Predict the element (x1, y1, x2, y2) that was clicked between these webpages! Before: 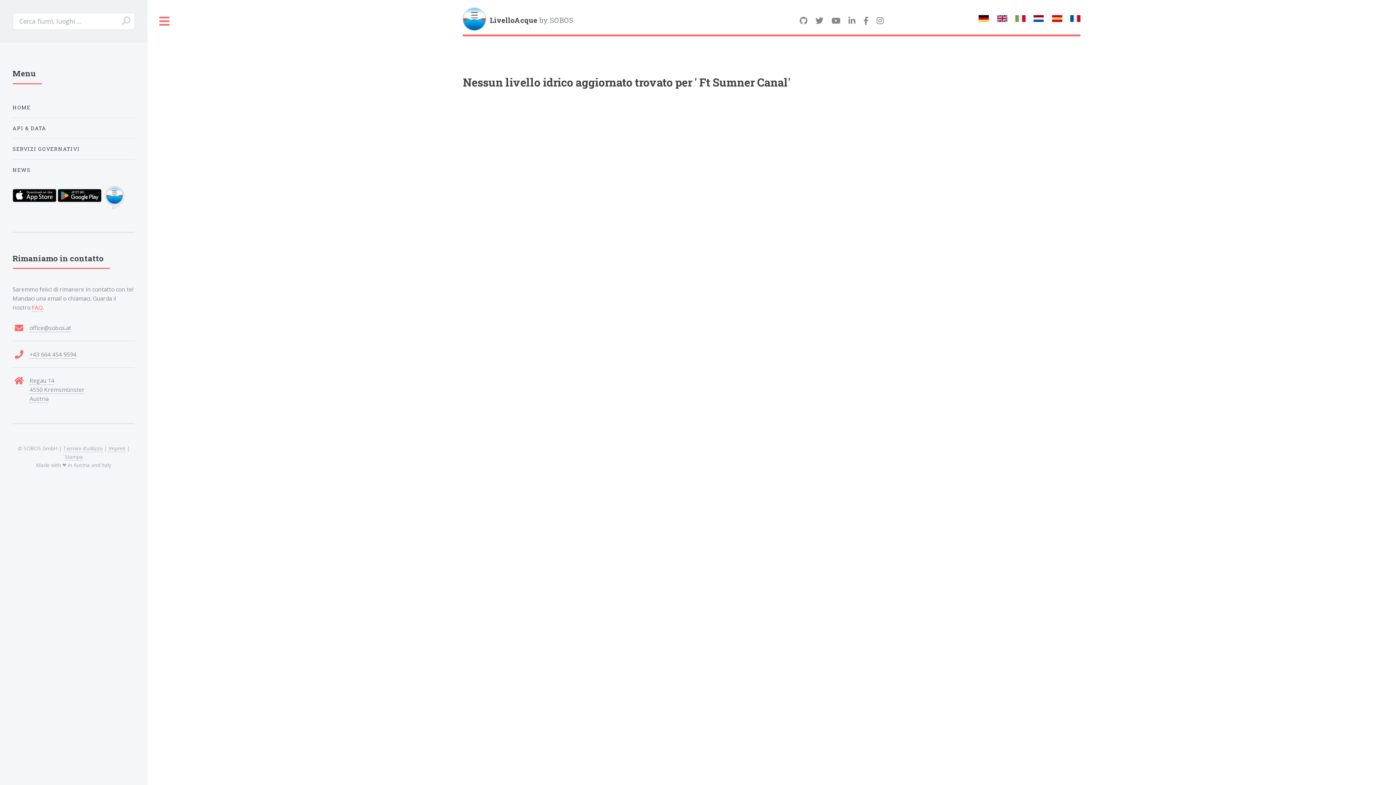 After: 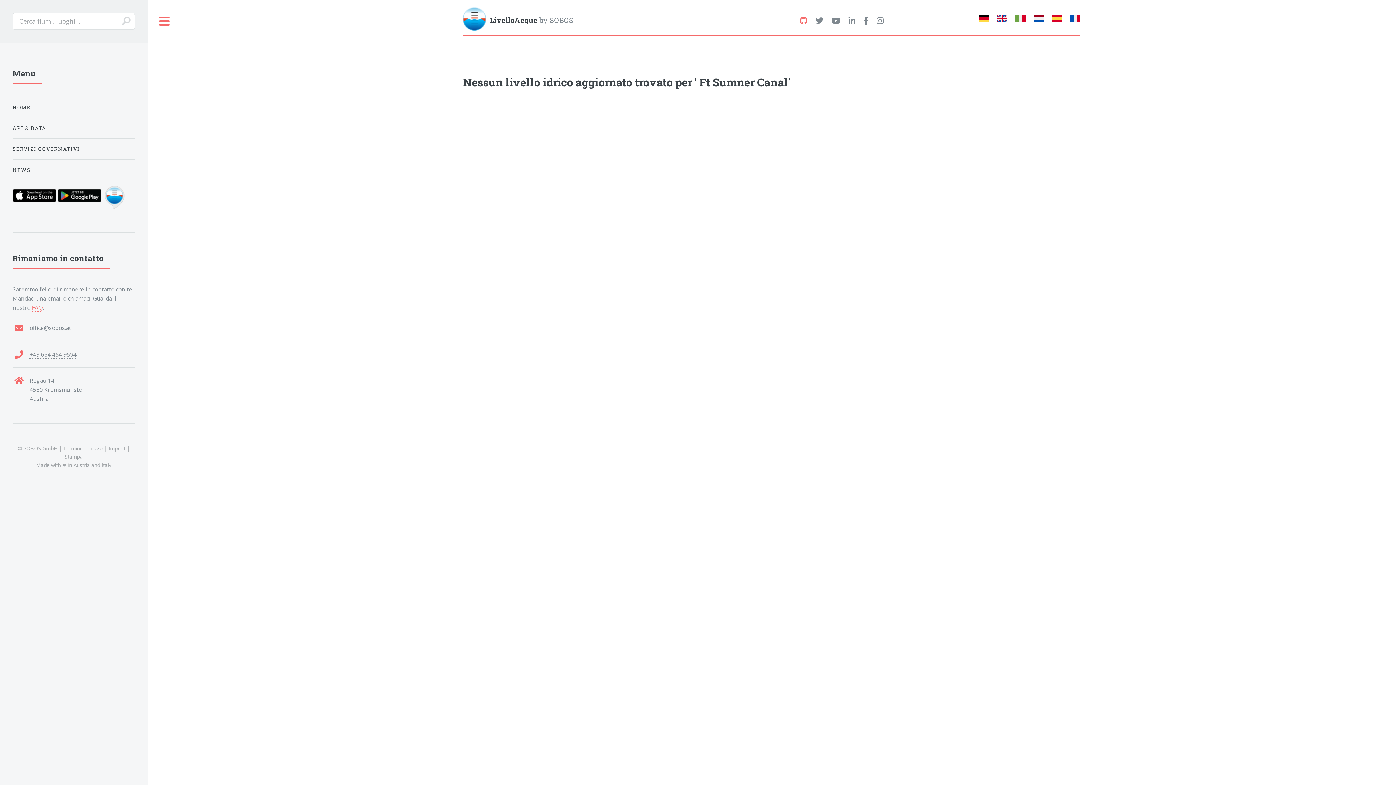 Action: bbox: (799, 16, 807, 25)